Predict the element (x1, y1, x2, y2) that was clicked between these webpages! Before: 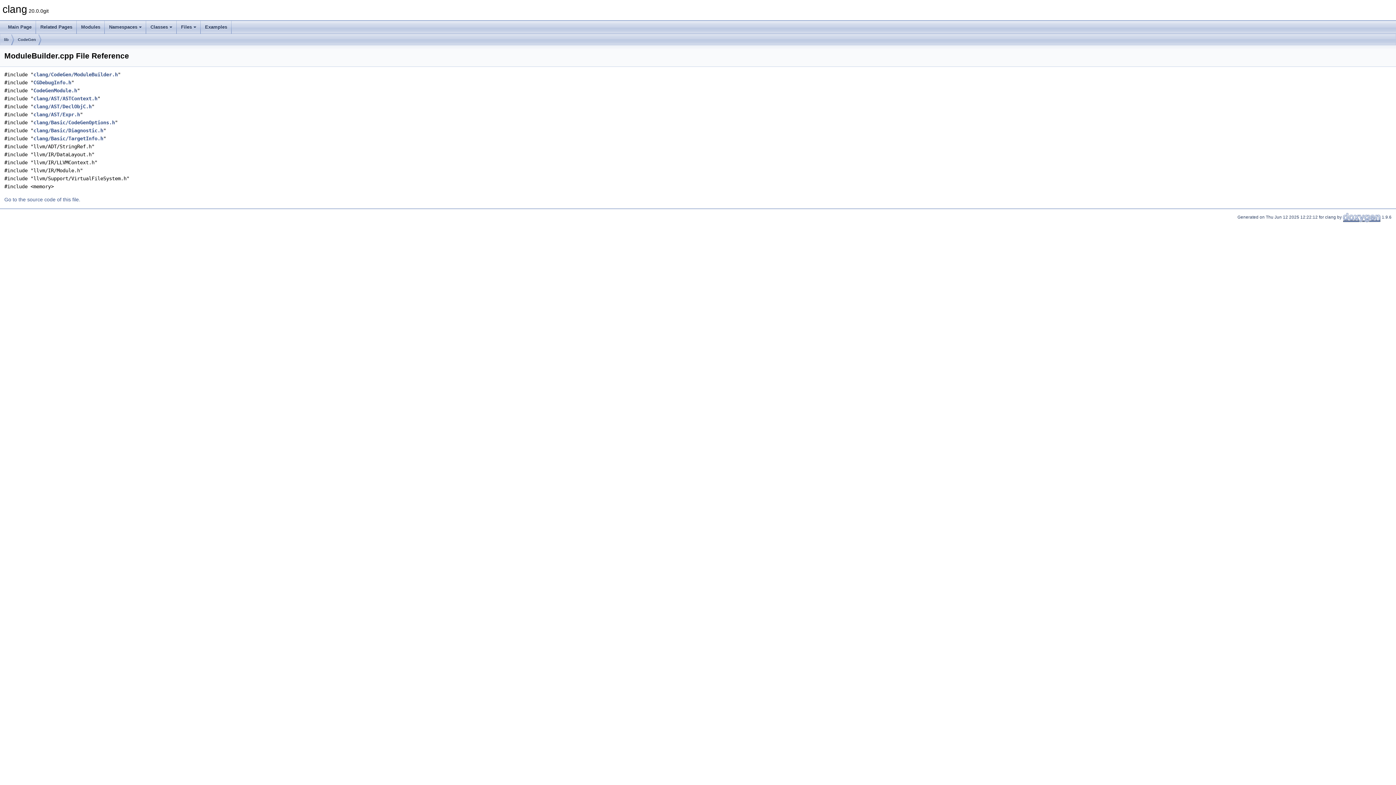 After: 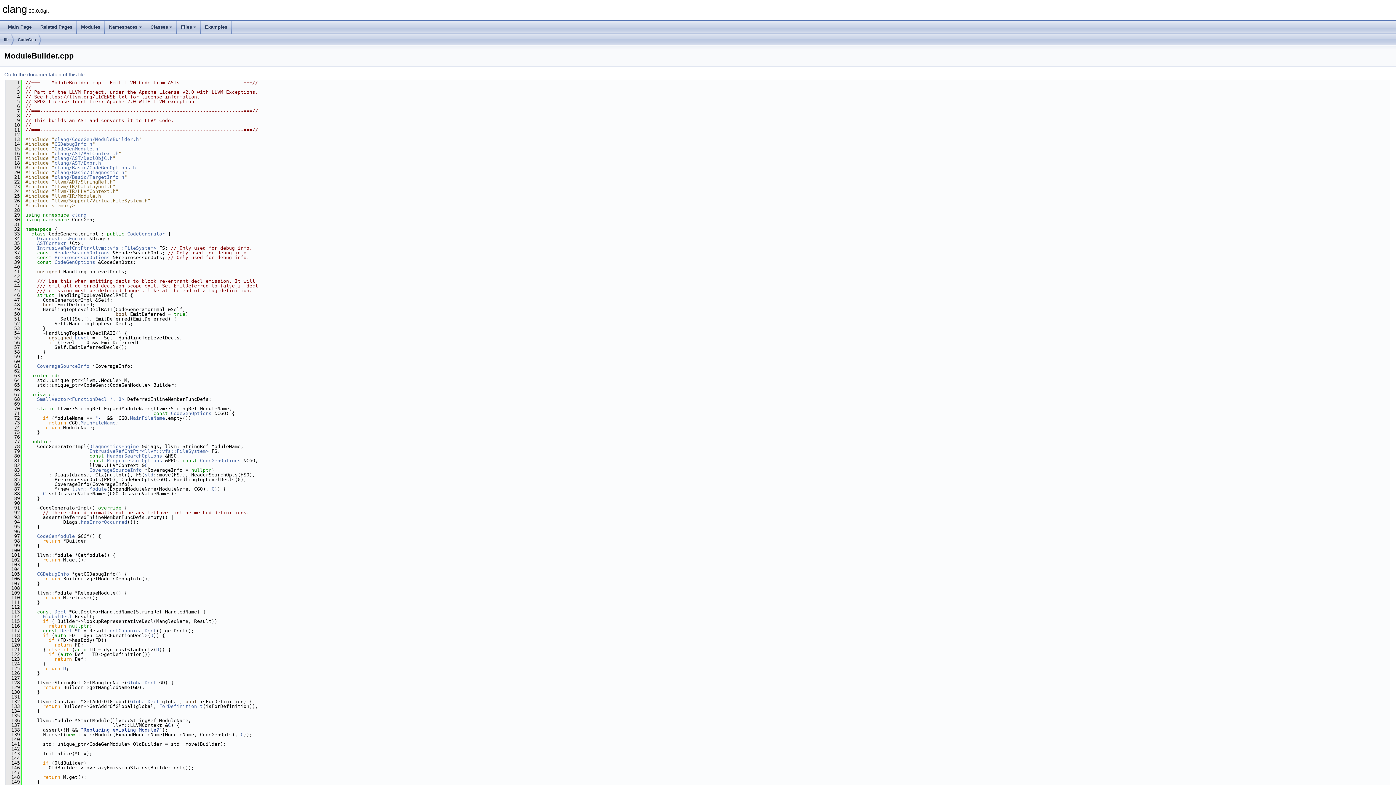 Action: label: Go to the source code of this file. bbox: (4, 196, 80, 202)